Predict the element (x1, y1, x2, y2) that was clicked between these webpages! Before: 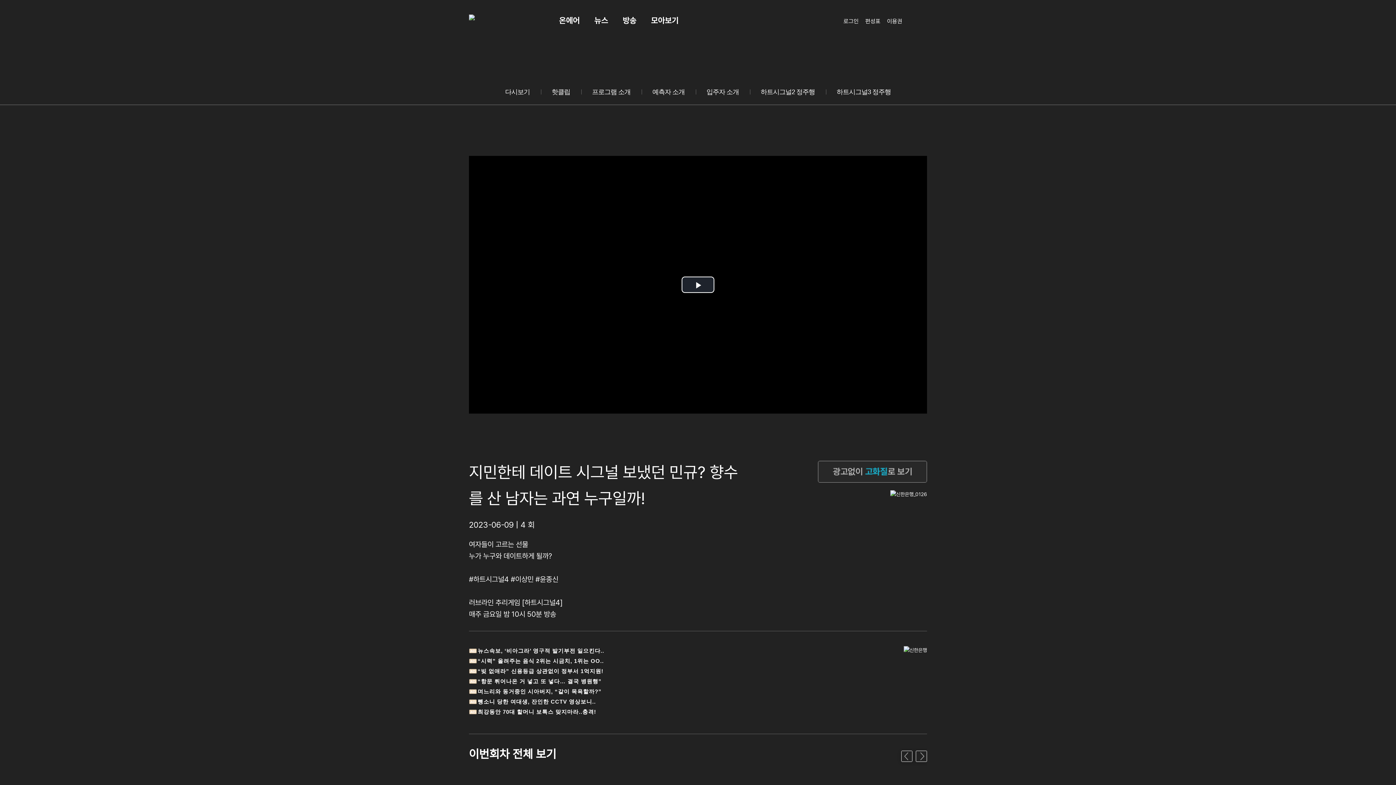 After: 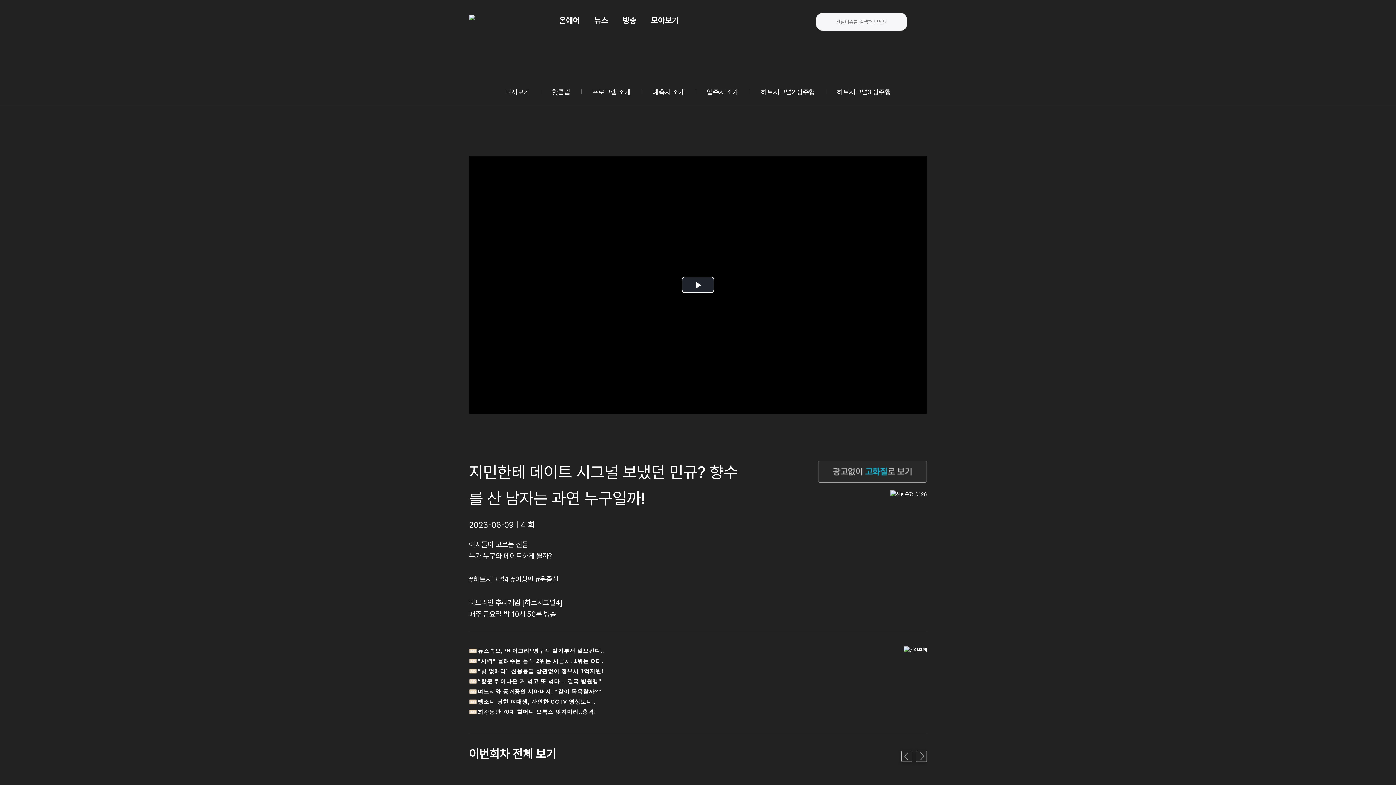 Action: bbox: (909, 17, 927, 25)